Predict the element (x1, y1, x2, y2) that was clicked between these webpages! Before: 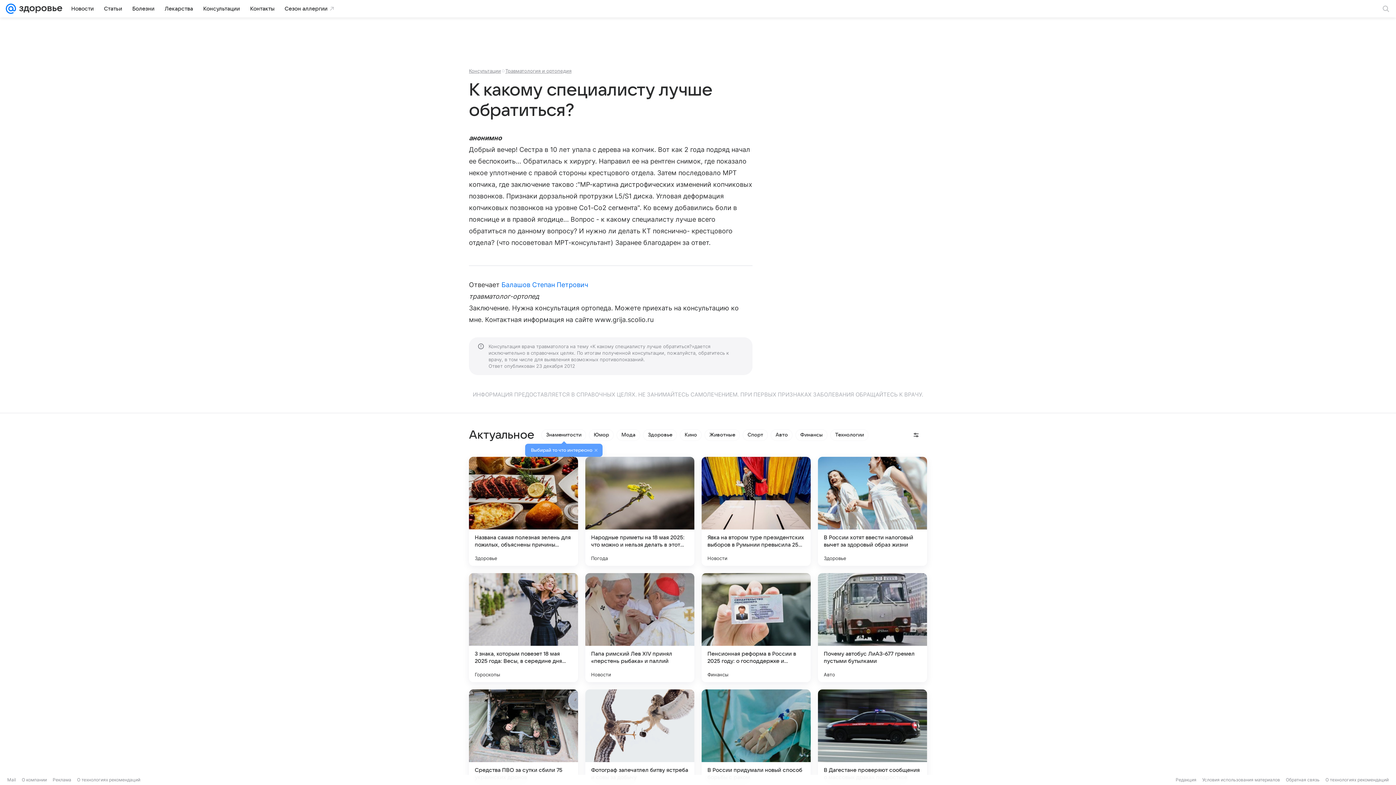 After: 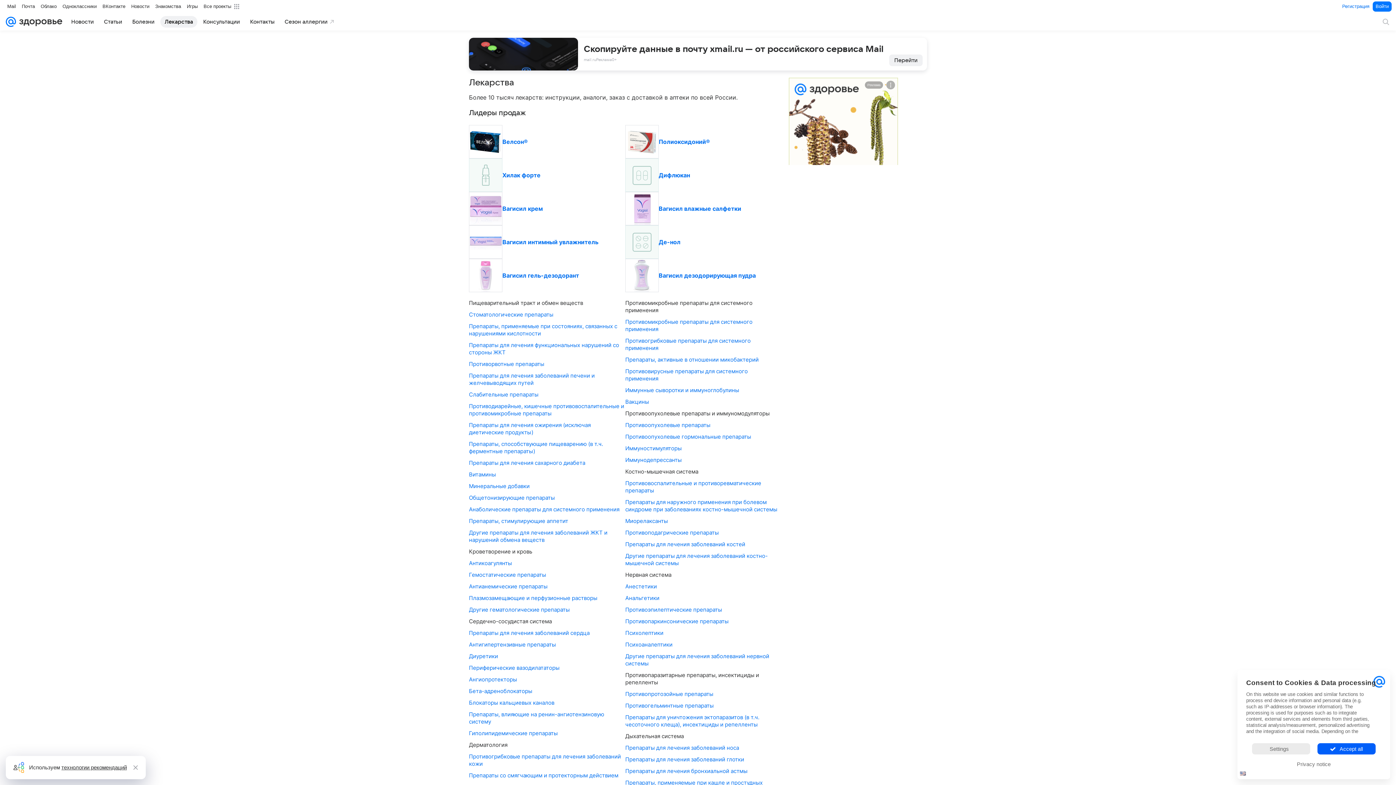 Action: bbox: (160, 2, 197, 14) label: Лекарства